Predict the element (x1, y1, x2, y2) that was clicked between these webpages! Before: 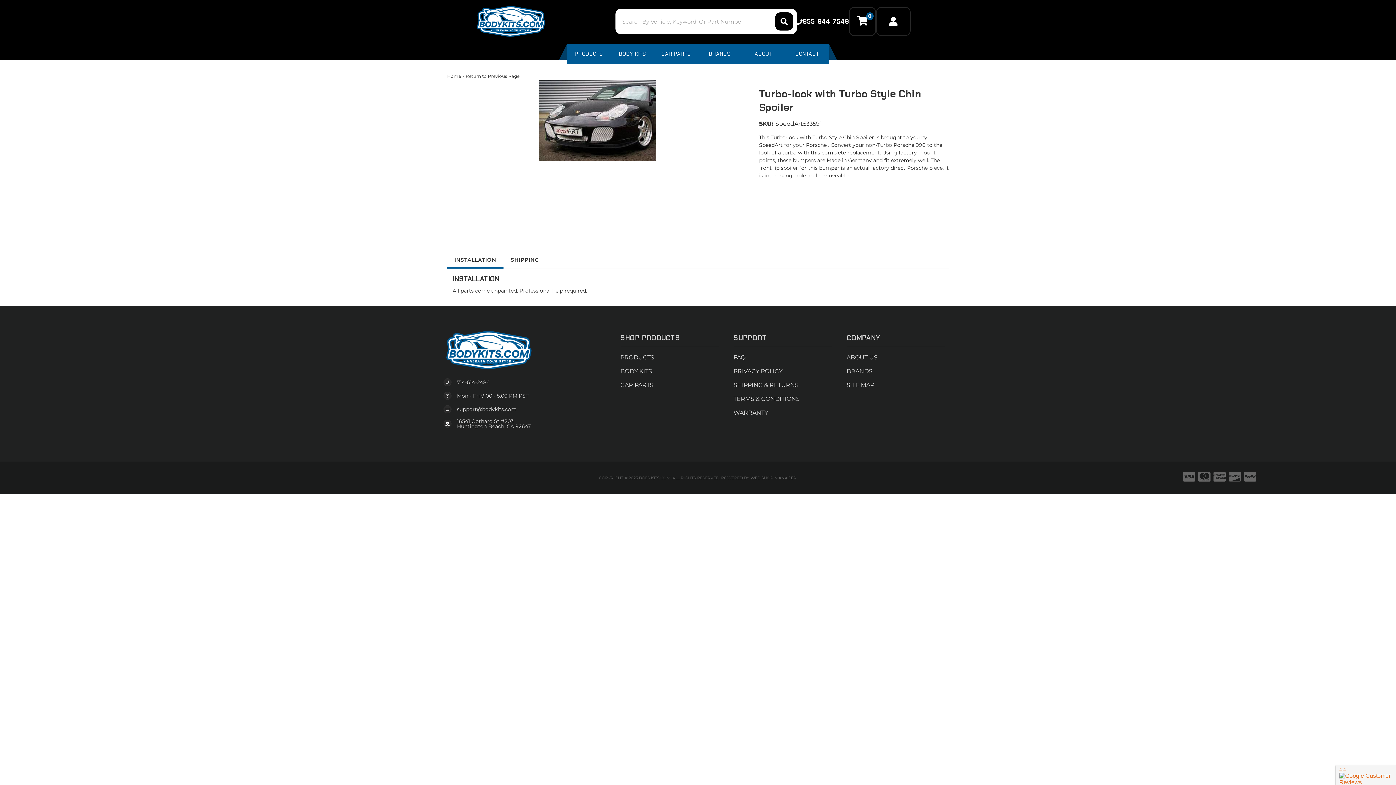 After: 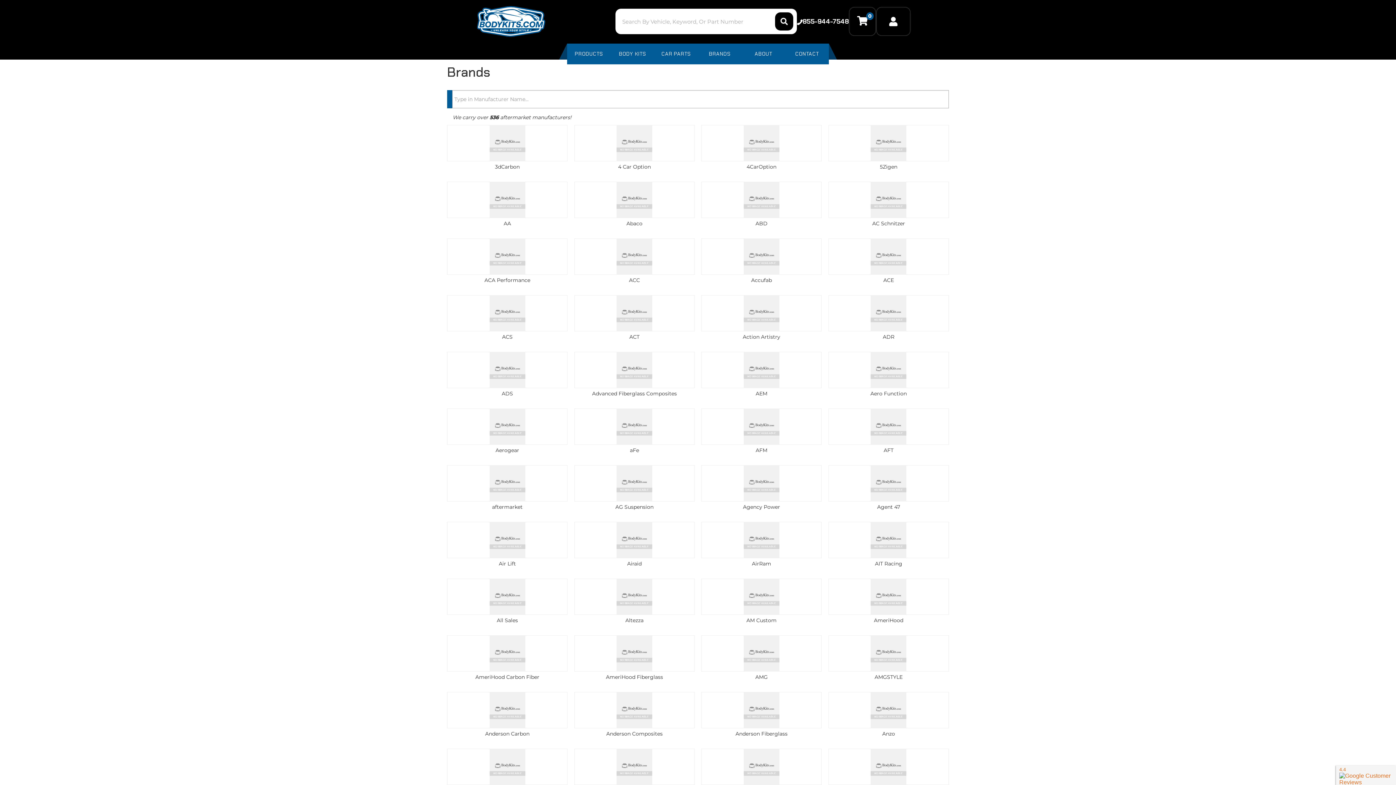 Action: bbox: (846, 364, 945, 378) label: BRANDS